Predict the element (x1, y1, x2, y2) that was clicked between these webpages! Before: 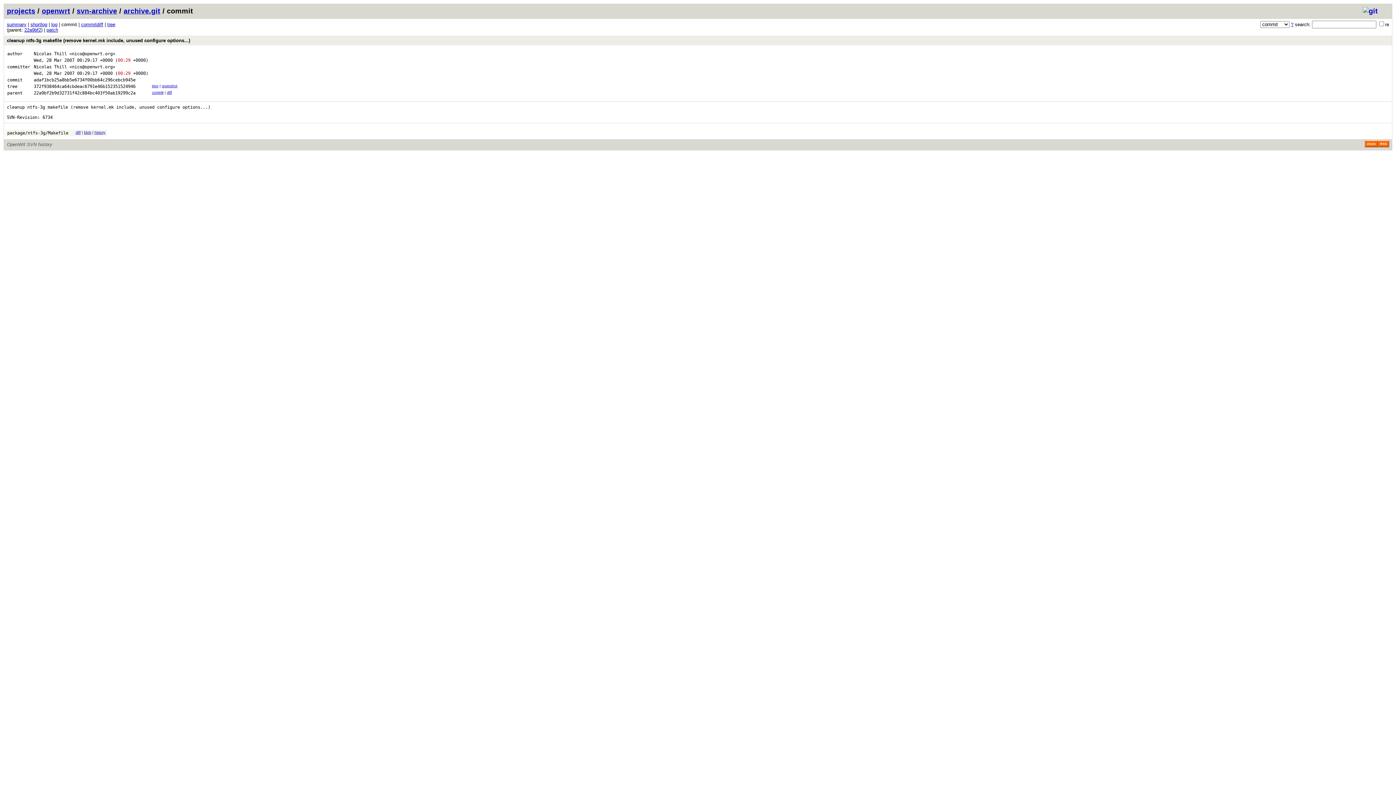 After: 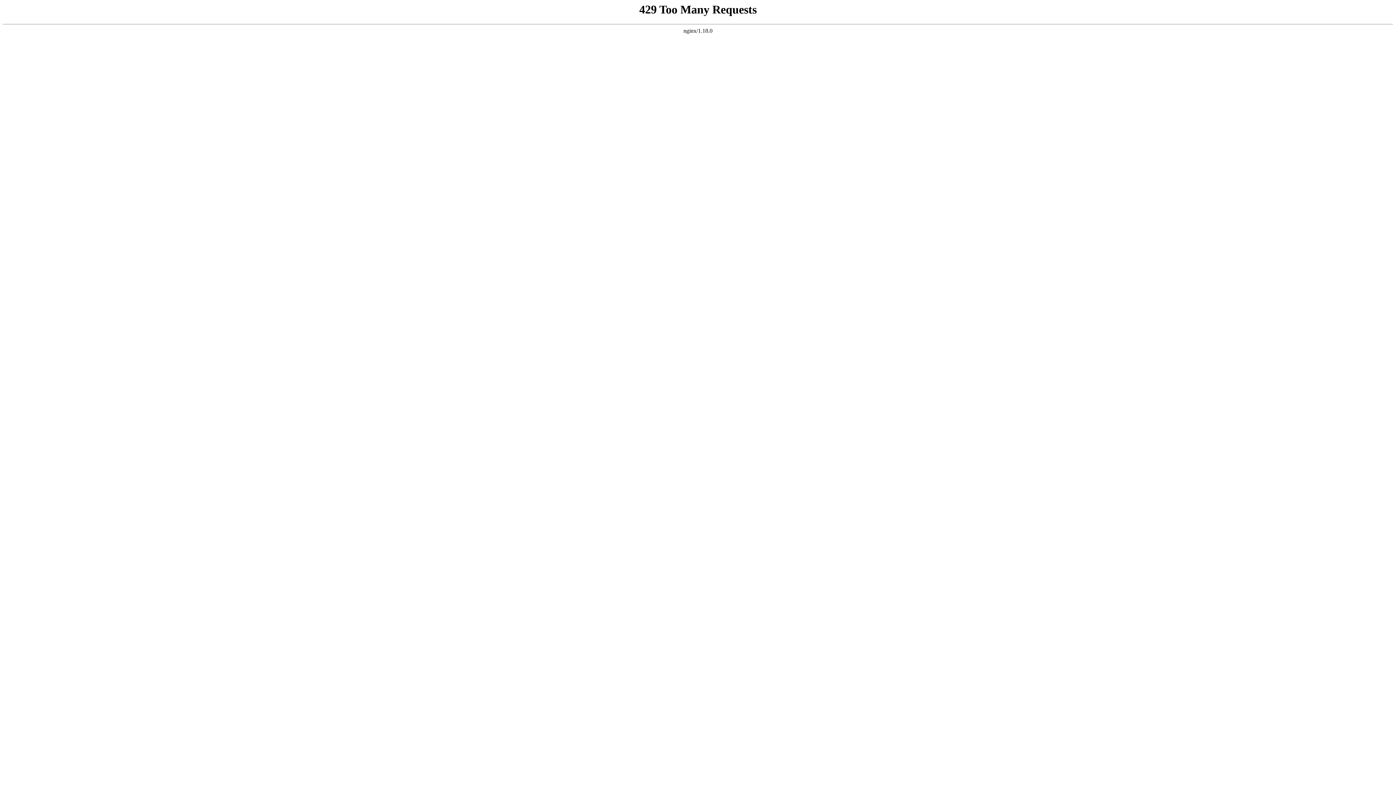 Action: label: RSS bbox: (1378, 140, 1389, 147)